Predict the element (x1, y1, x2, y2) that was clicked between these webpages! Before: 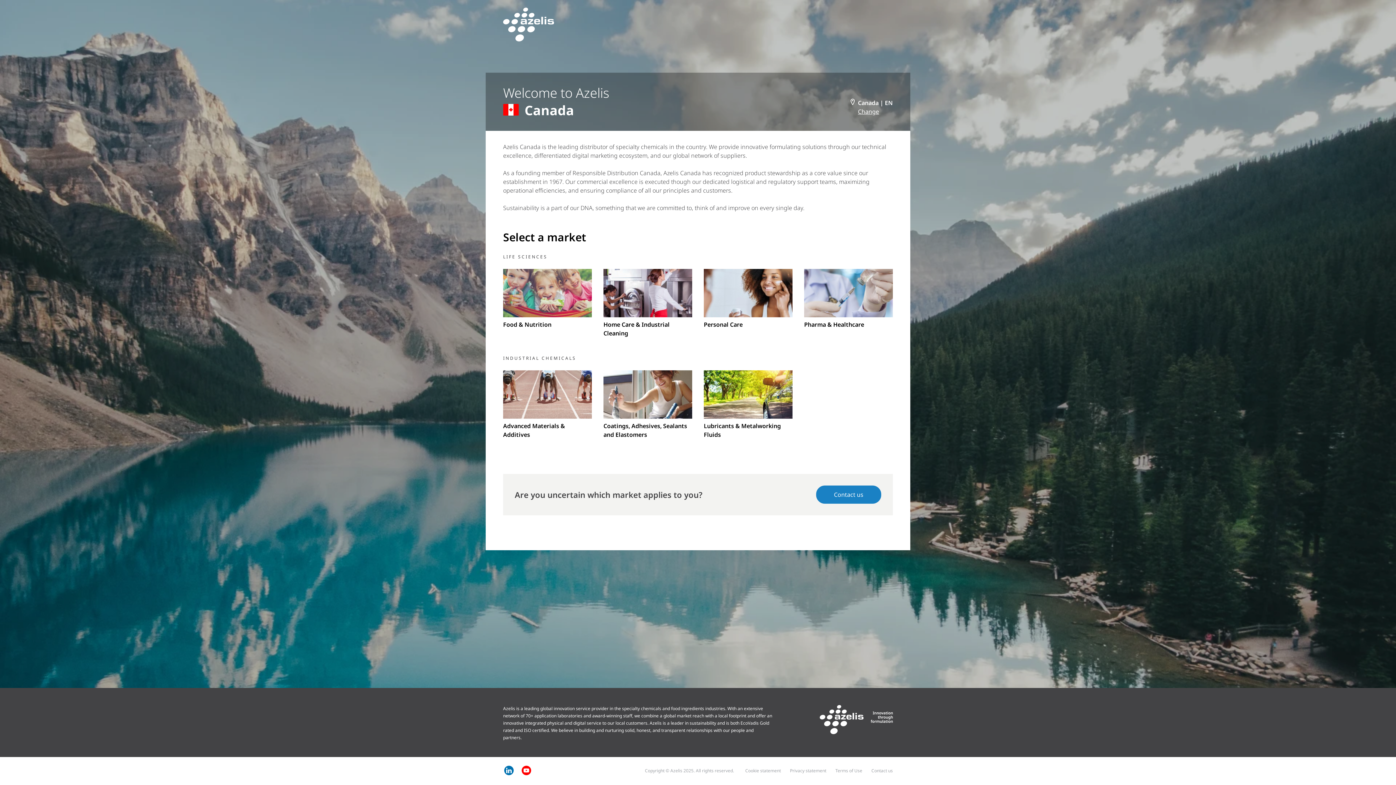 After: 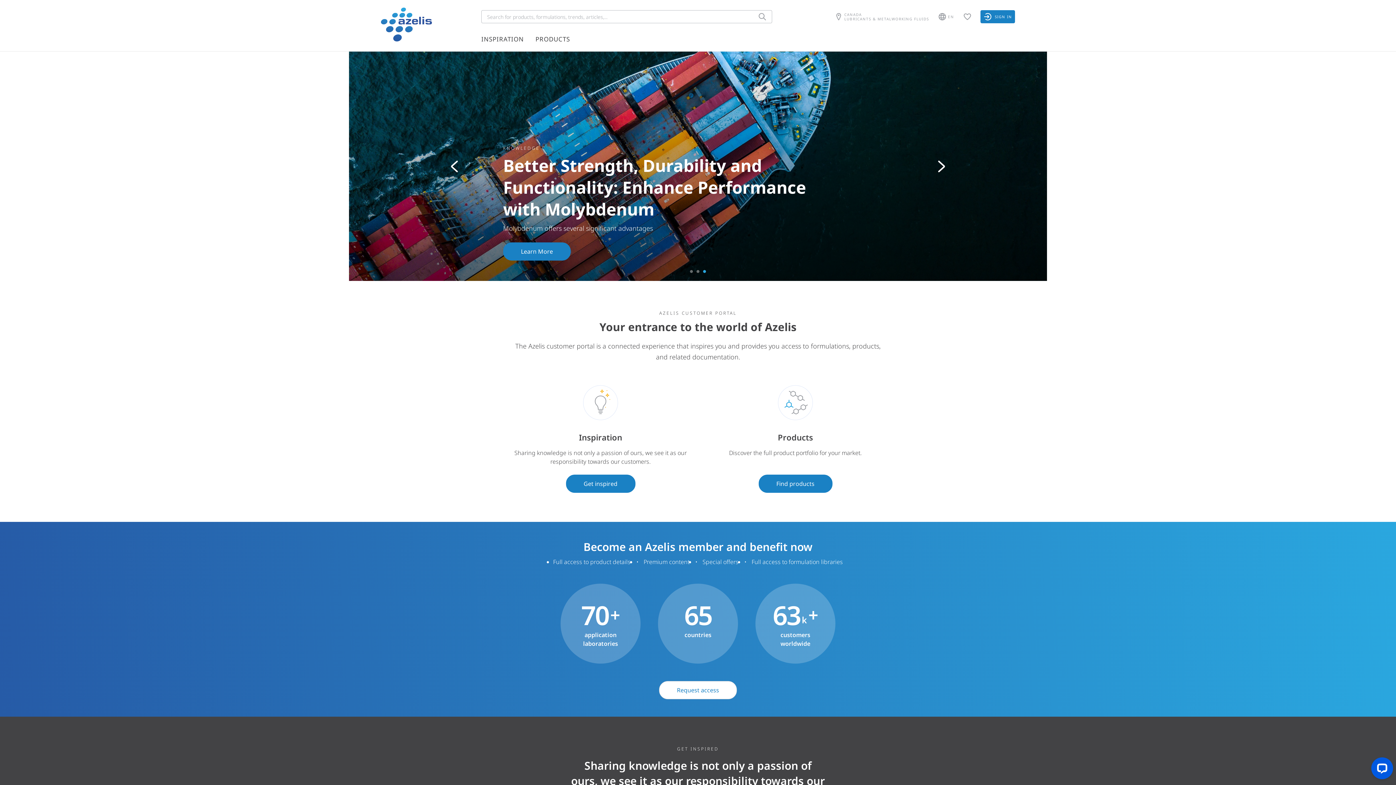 Action: bbox: (704, 370, 792, 439) label: Lubricants & Metalworking Fluids